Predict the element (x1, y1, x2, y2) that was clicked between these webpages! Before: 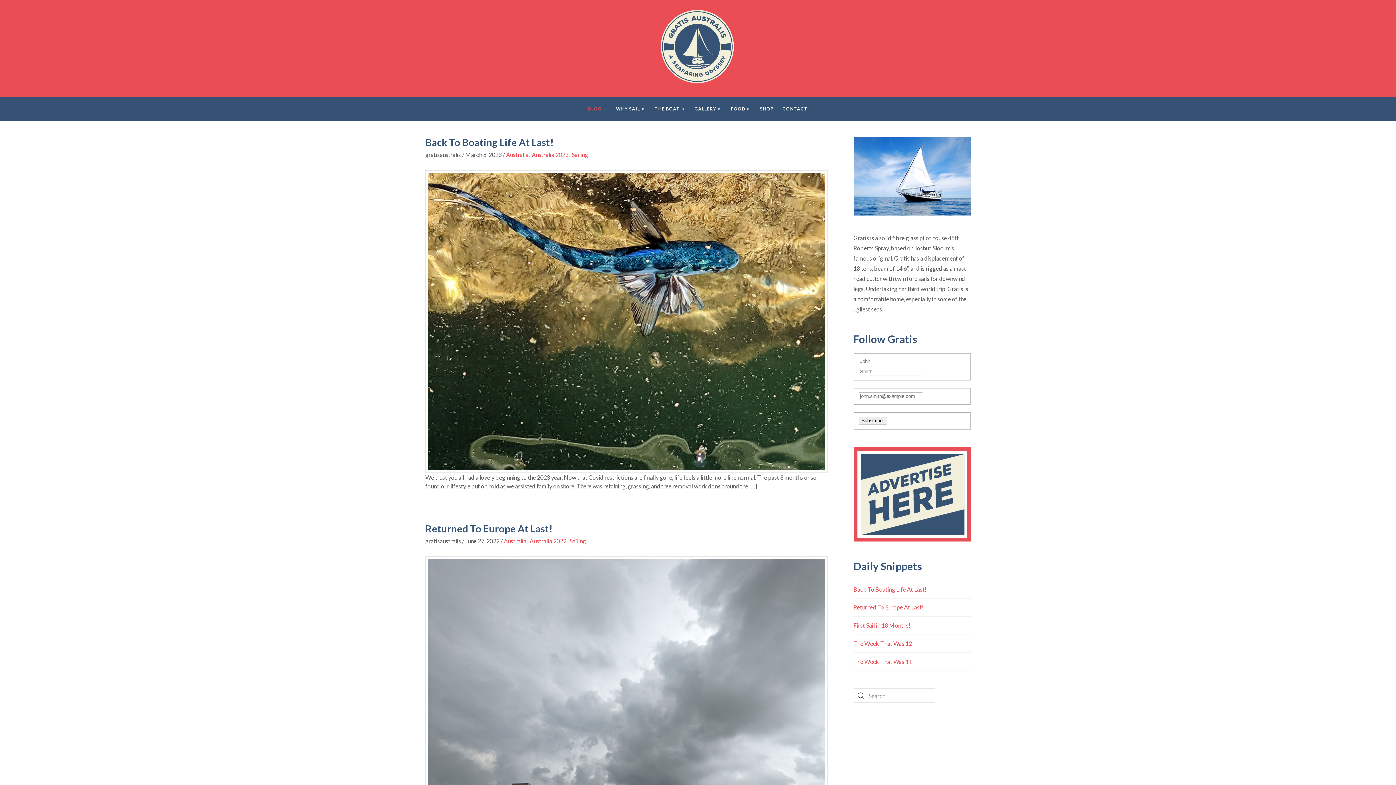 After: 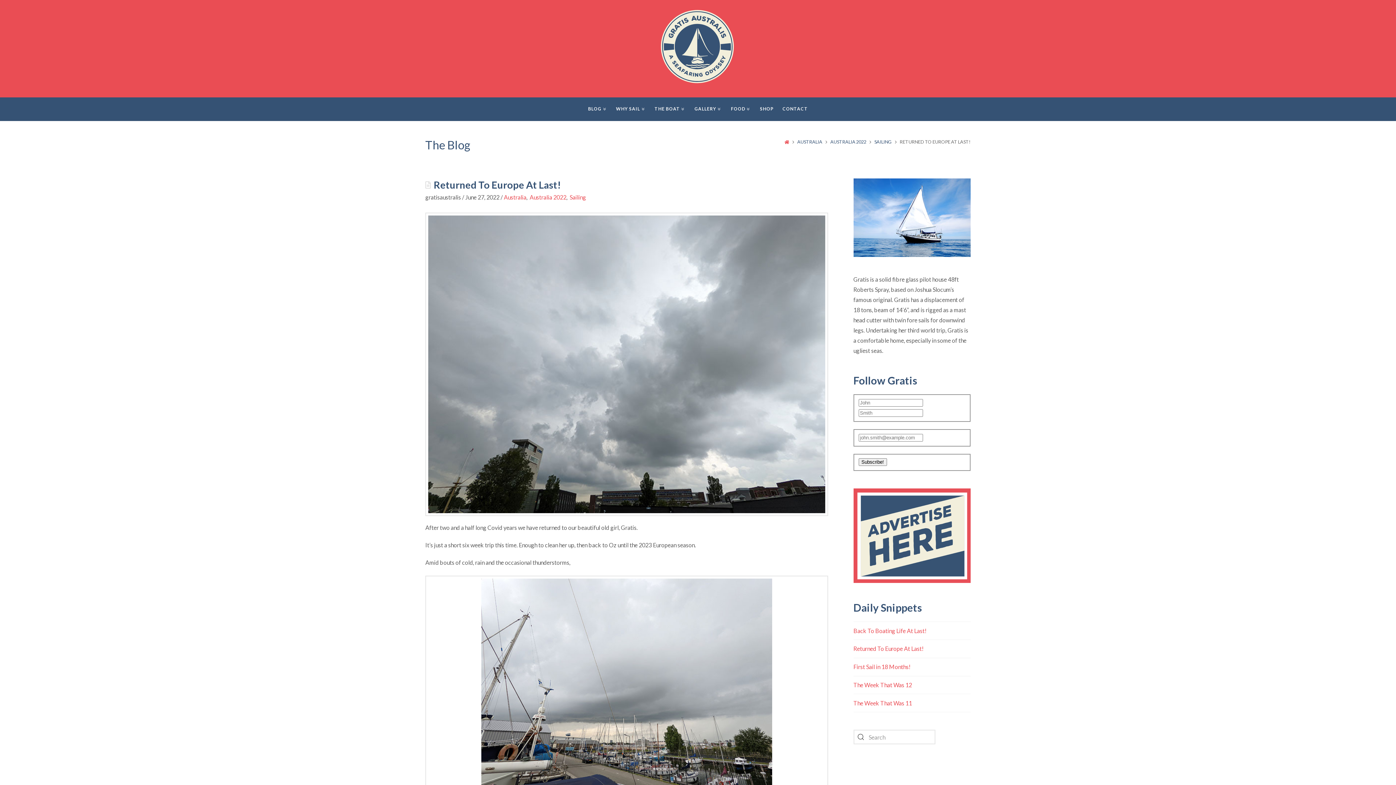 Action: bbox: (425, 556, 828, 860)